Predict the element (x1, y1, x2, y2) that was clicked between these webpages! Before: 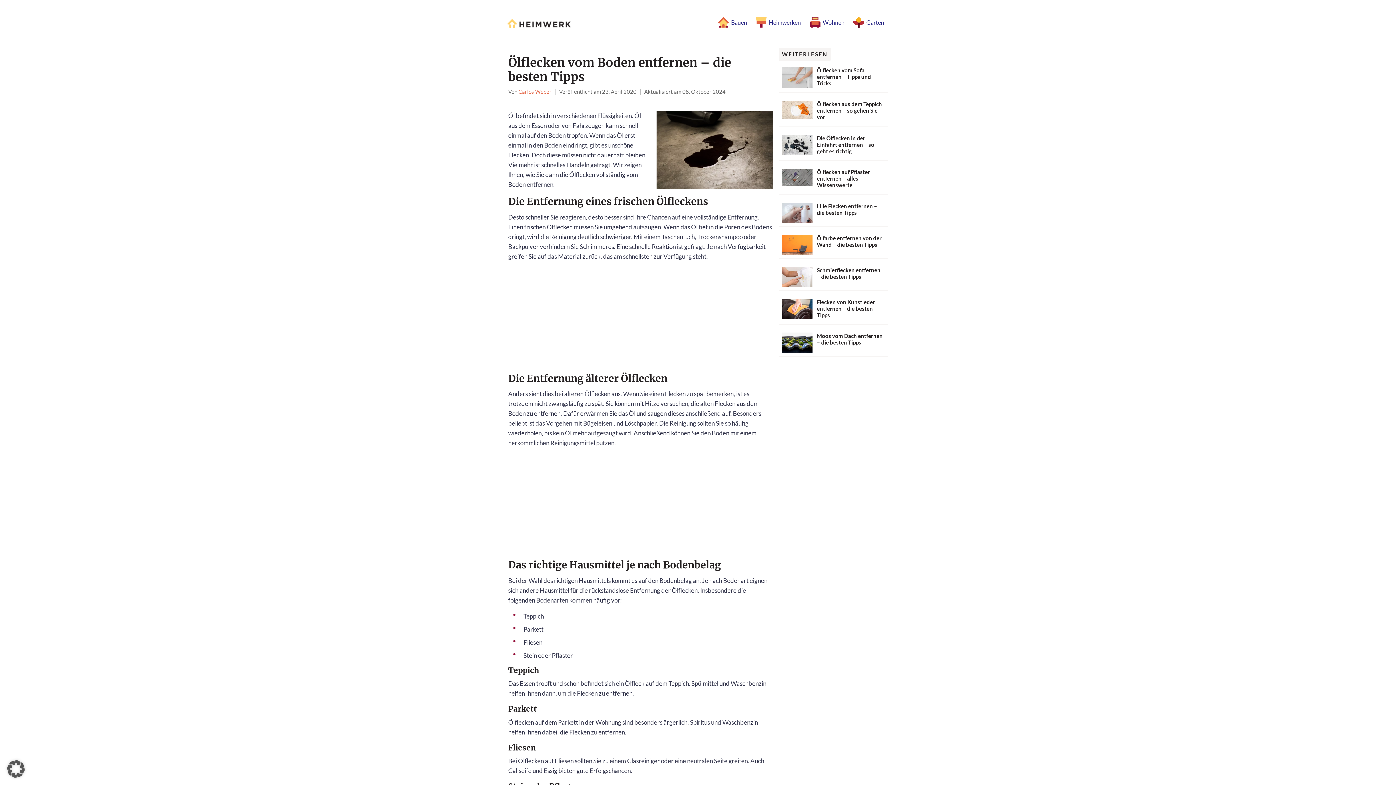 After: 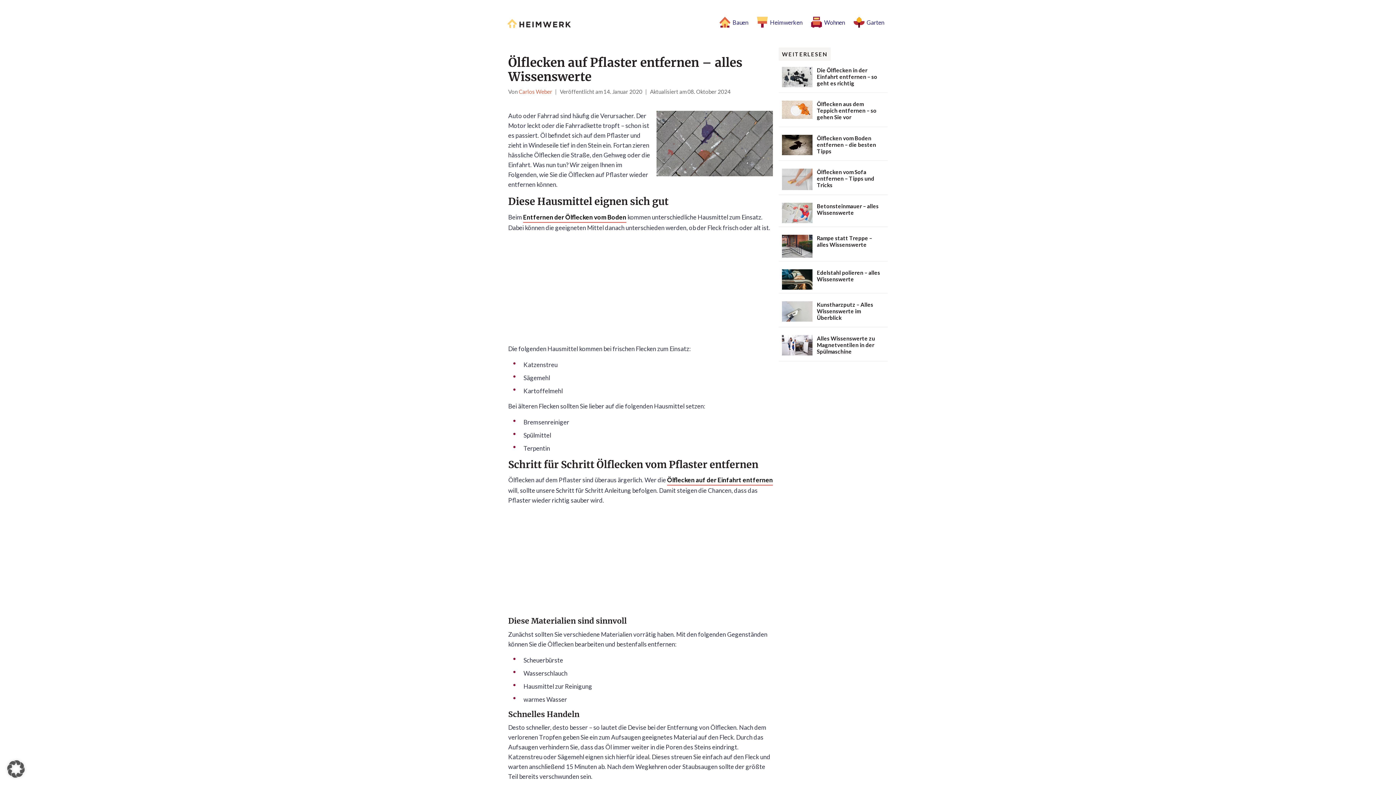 Action: label: Ölflecken auf Pflaster entfernen – alles Wissenswerte bbox: (817, 168, 884, 188)